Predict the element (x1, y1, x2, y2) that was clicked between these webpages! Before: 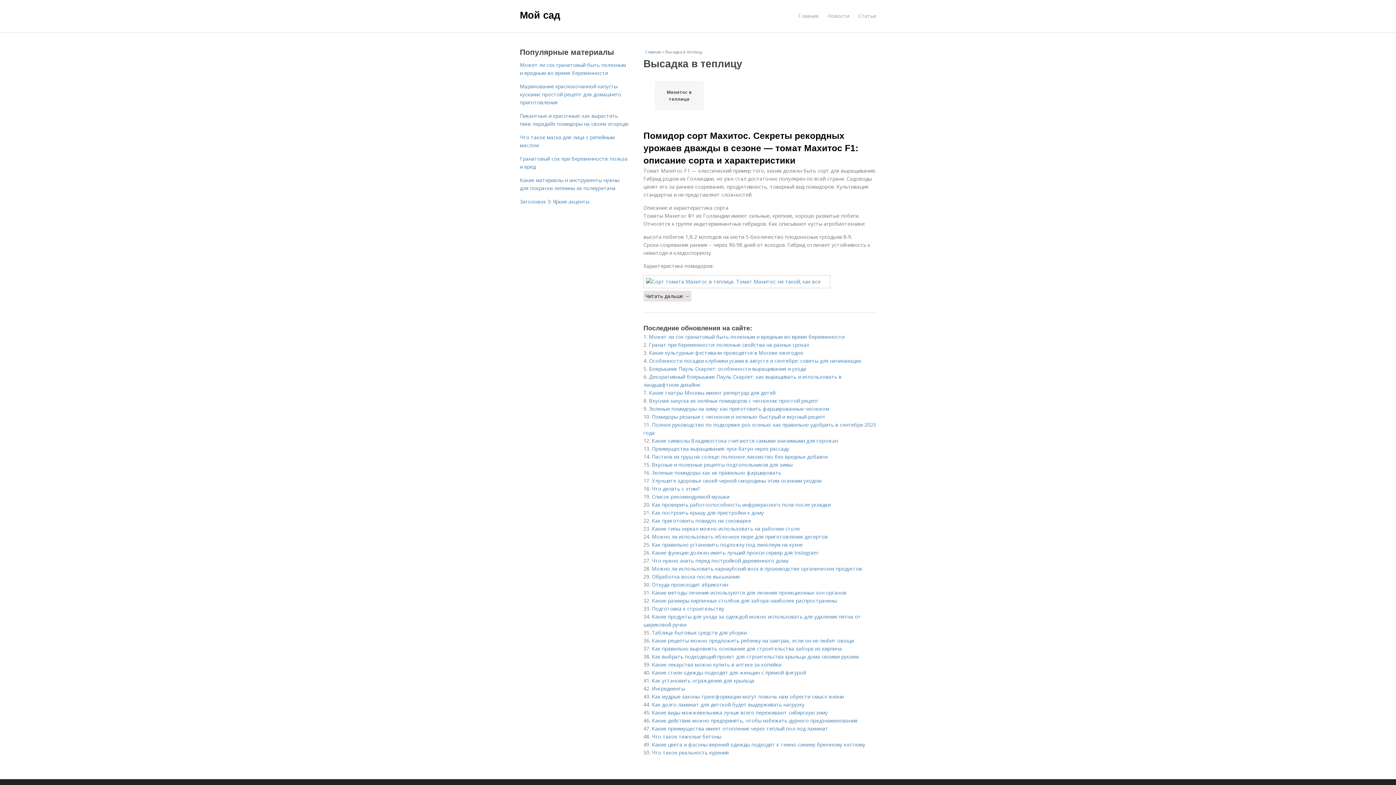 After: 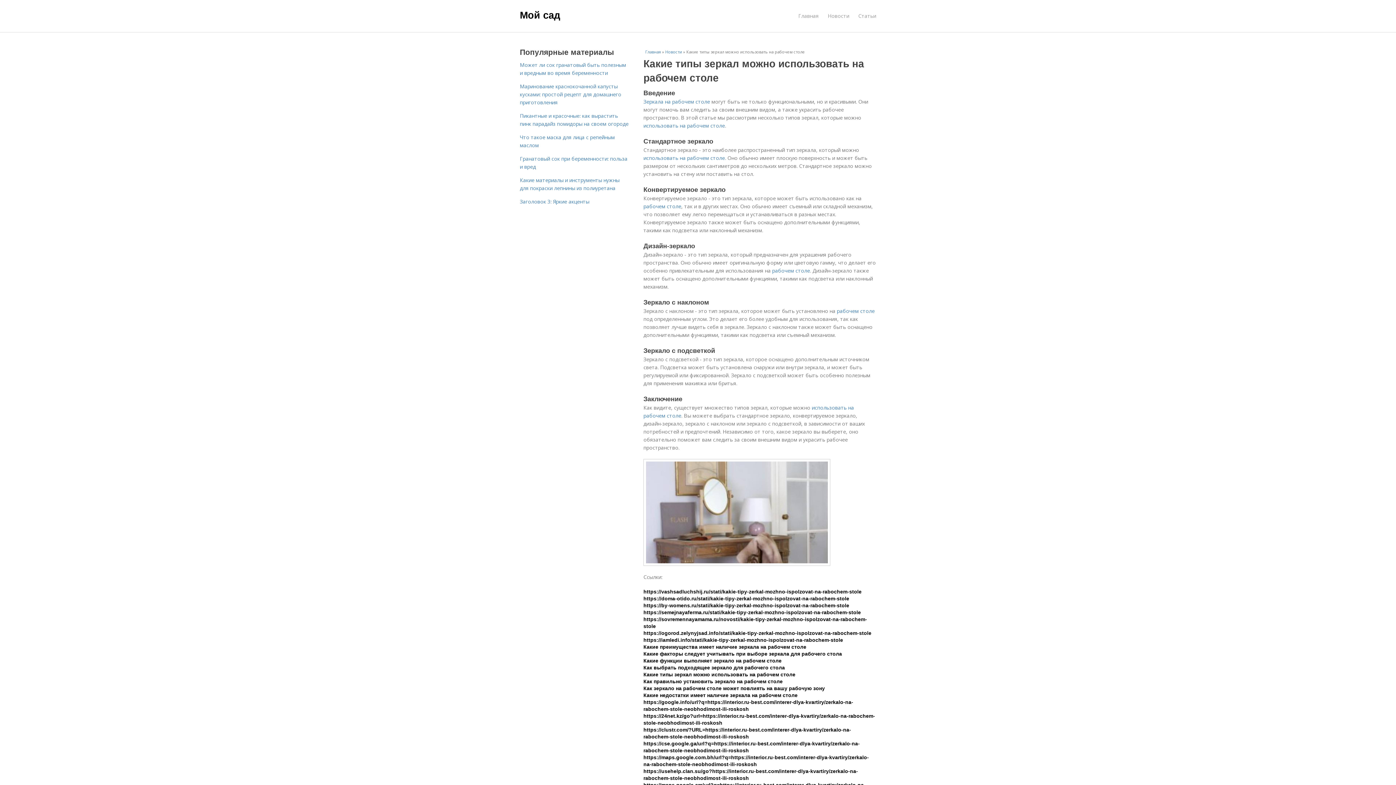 Action: bbox: (652, 525, 800, 532) label: Какие типы зеркал можно использовать на рабочем столе